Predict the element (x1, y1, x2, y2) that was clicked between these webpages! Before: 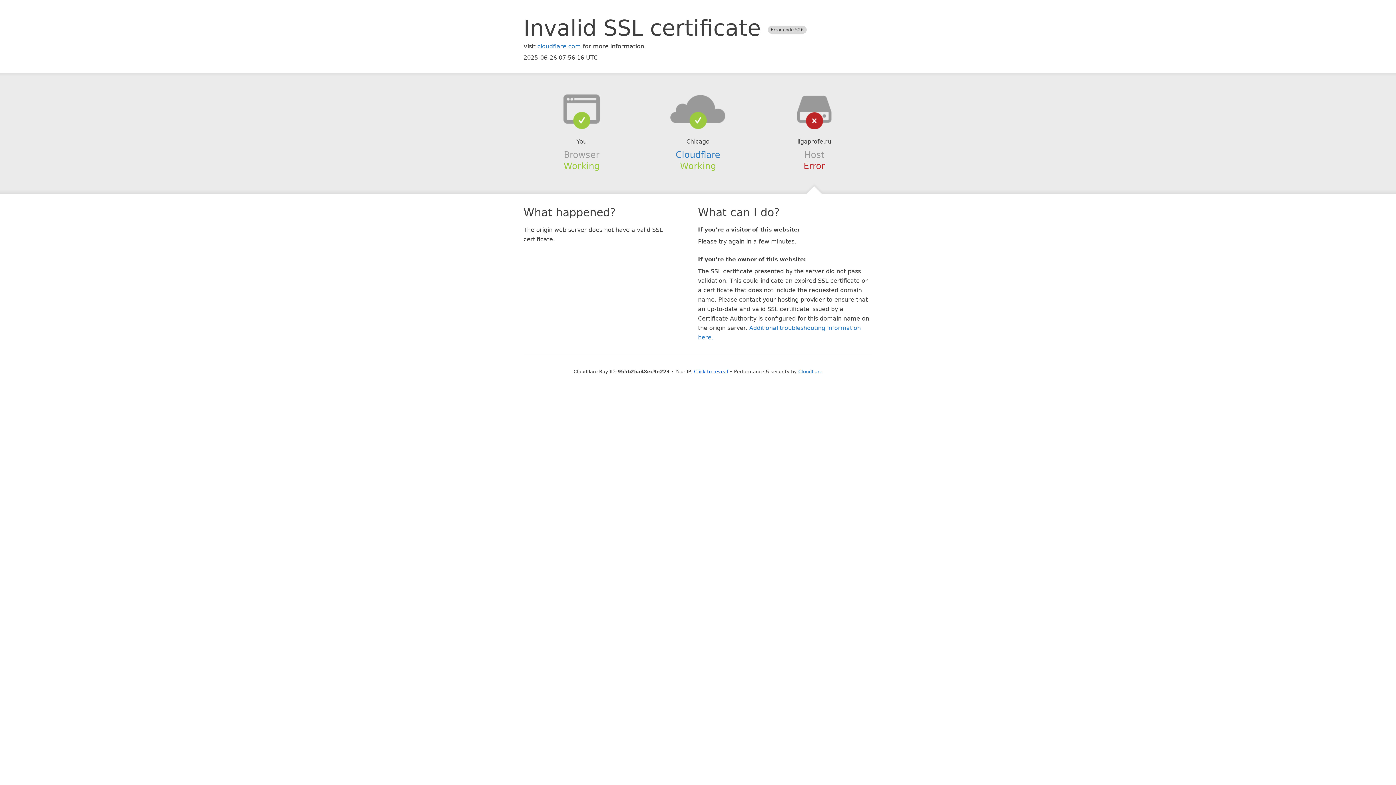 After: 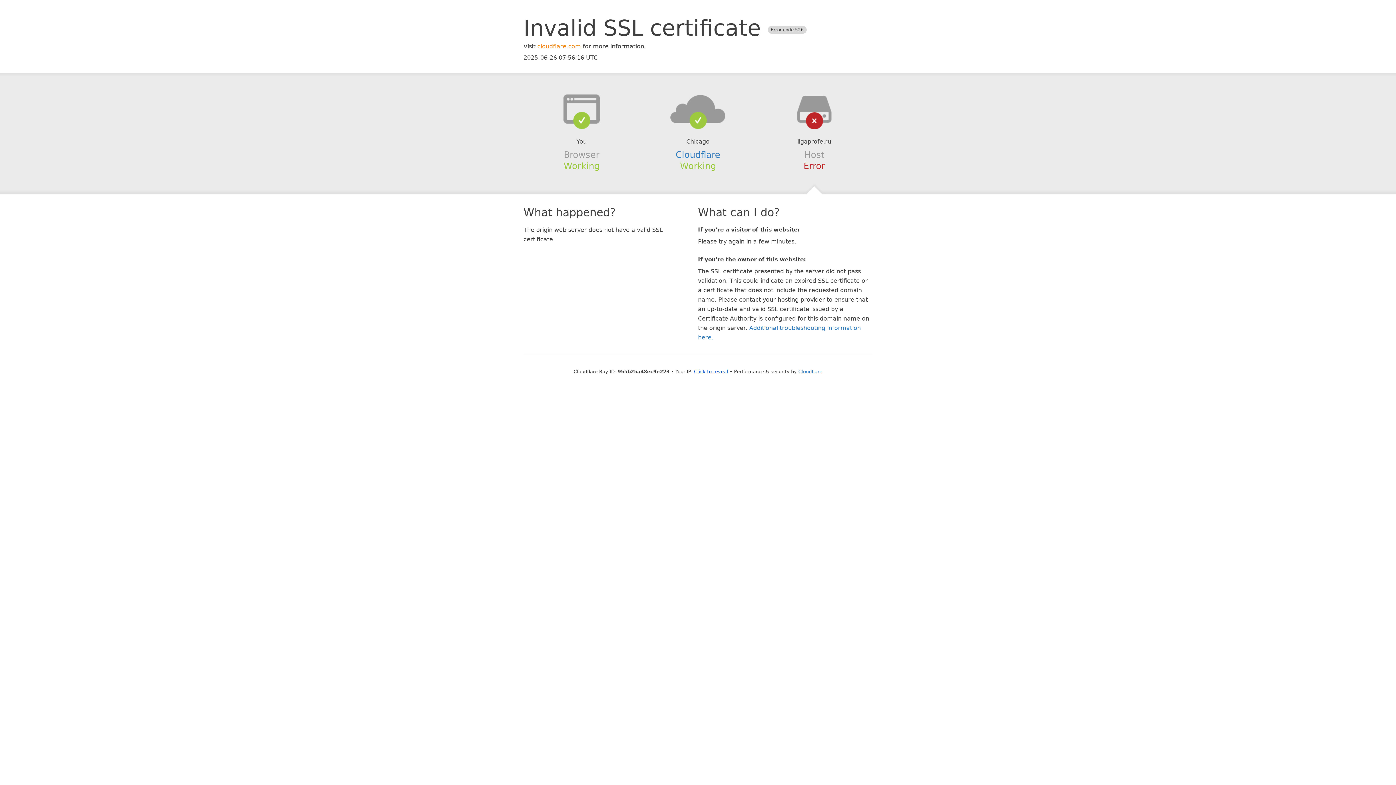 Action: label: cloudflare.com bbox: (537, 42, 581, 49)